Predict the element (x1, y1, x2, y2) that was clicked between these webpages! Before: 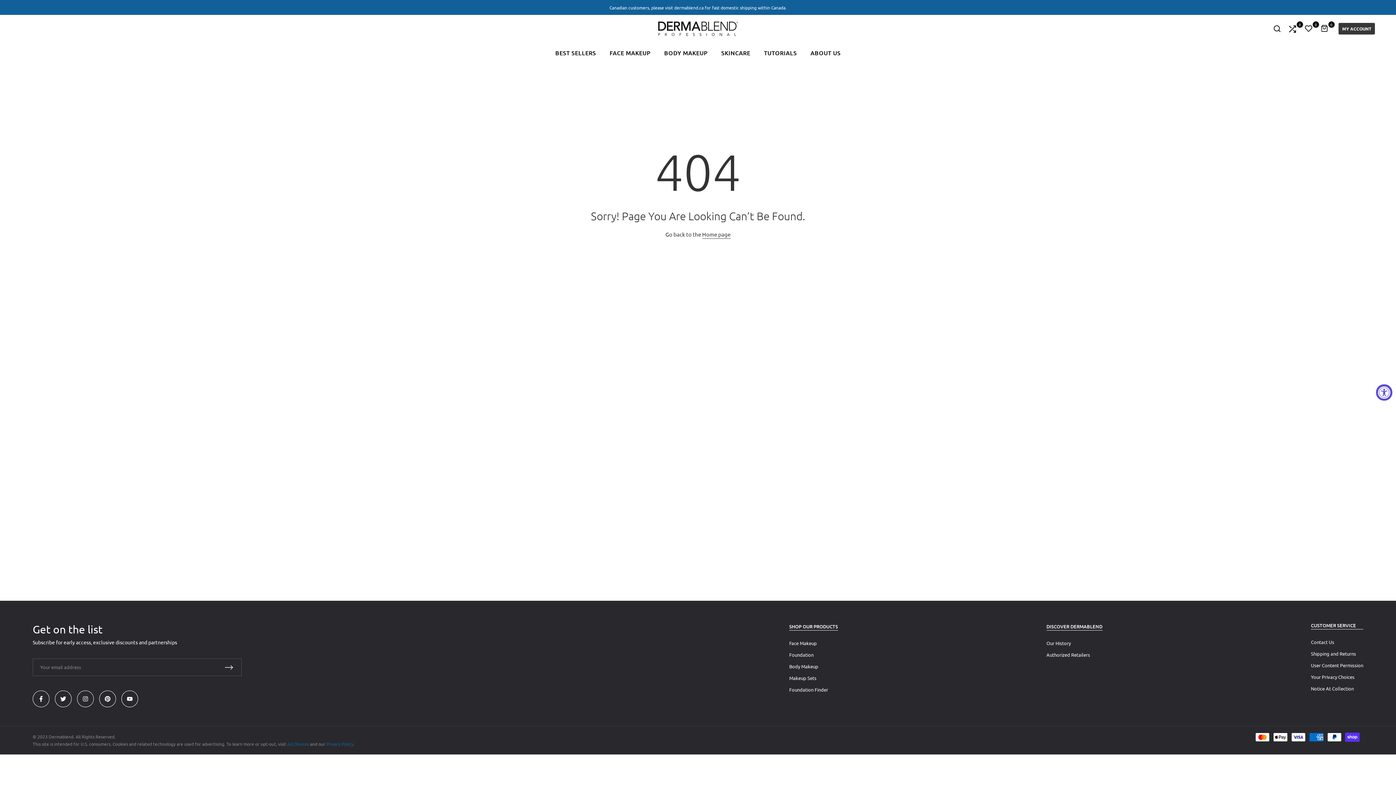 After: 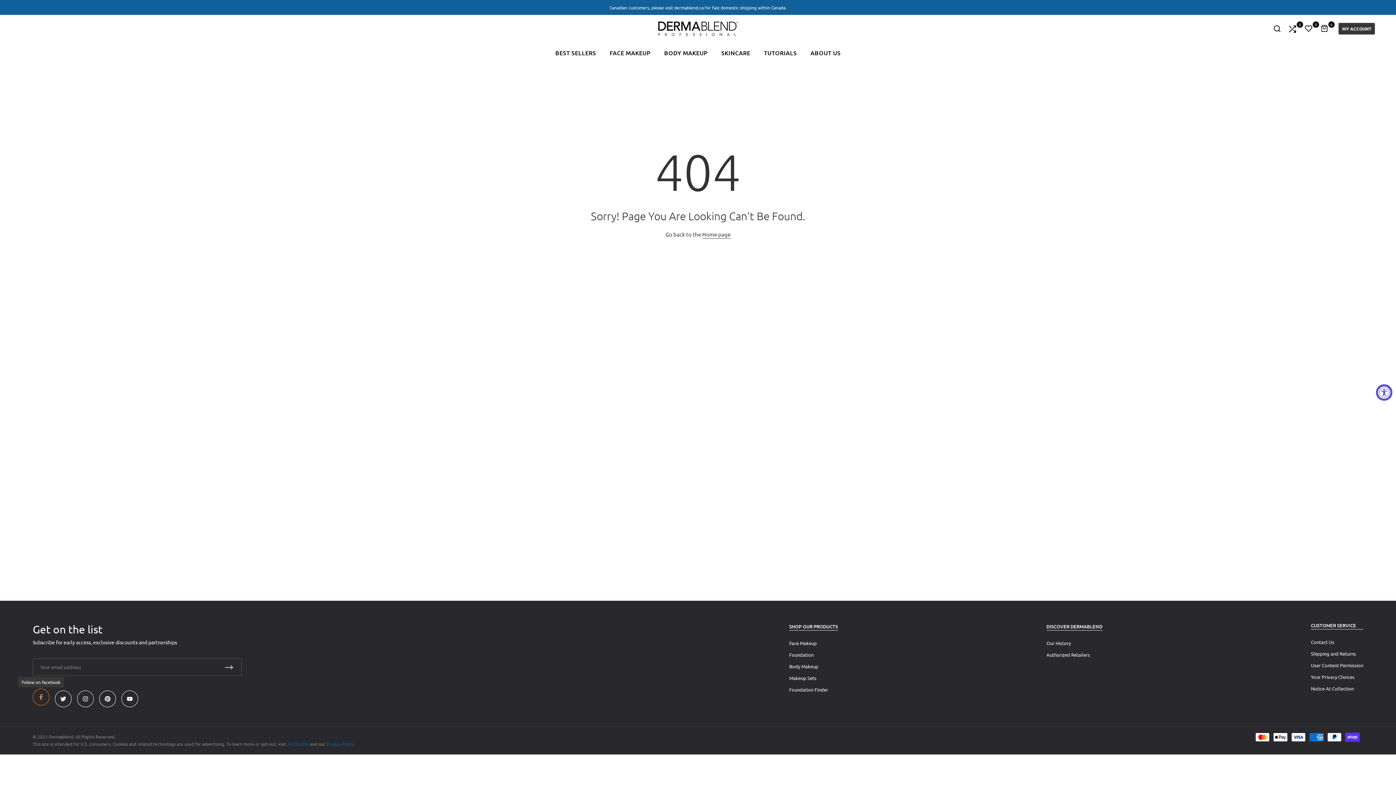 Action: bbox: (32, 690, 49, 707)